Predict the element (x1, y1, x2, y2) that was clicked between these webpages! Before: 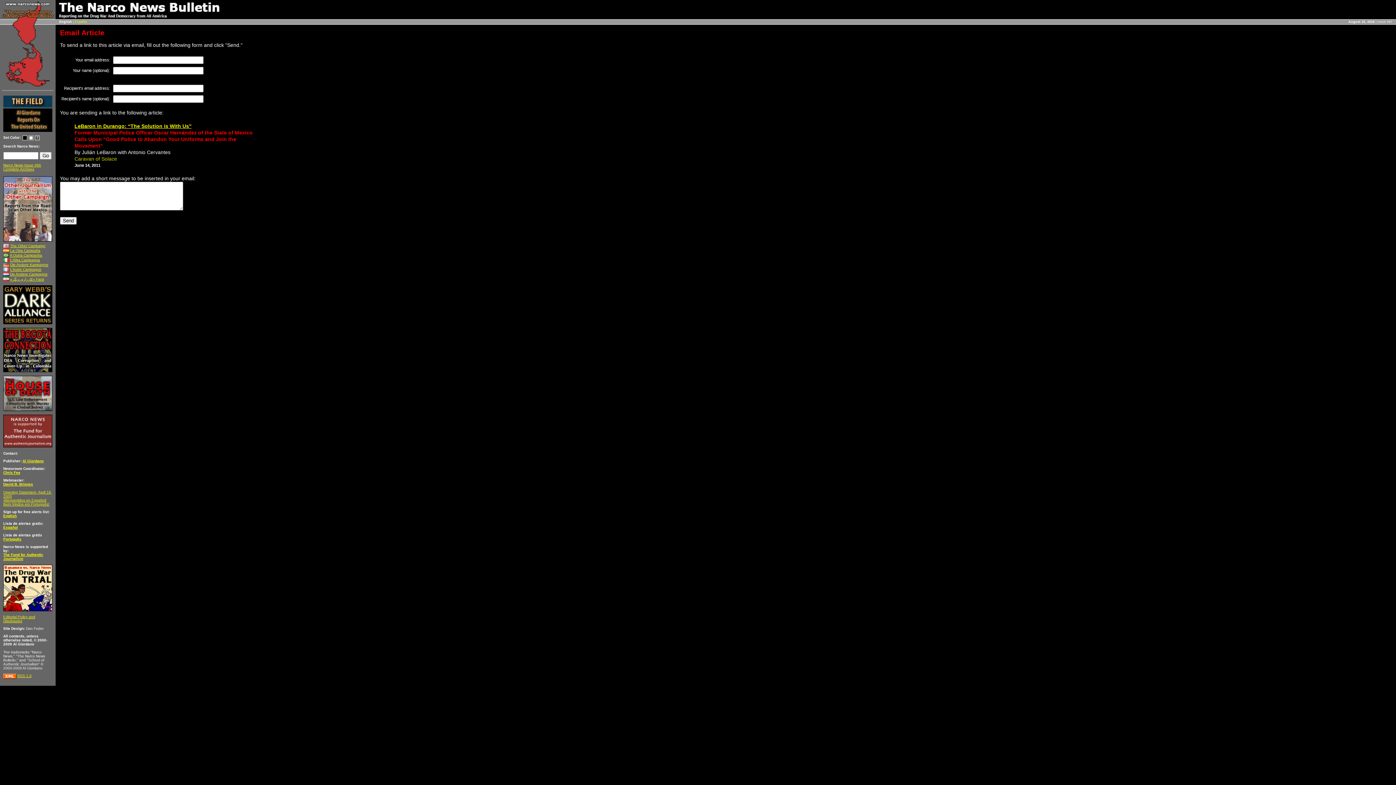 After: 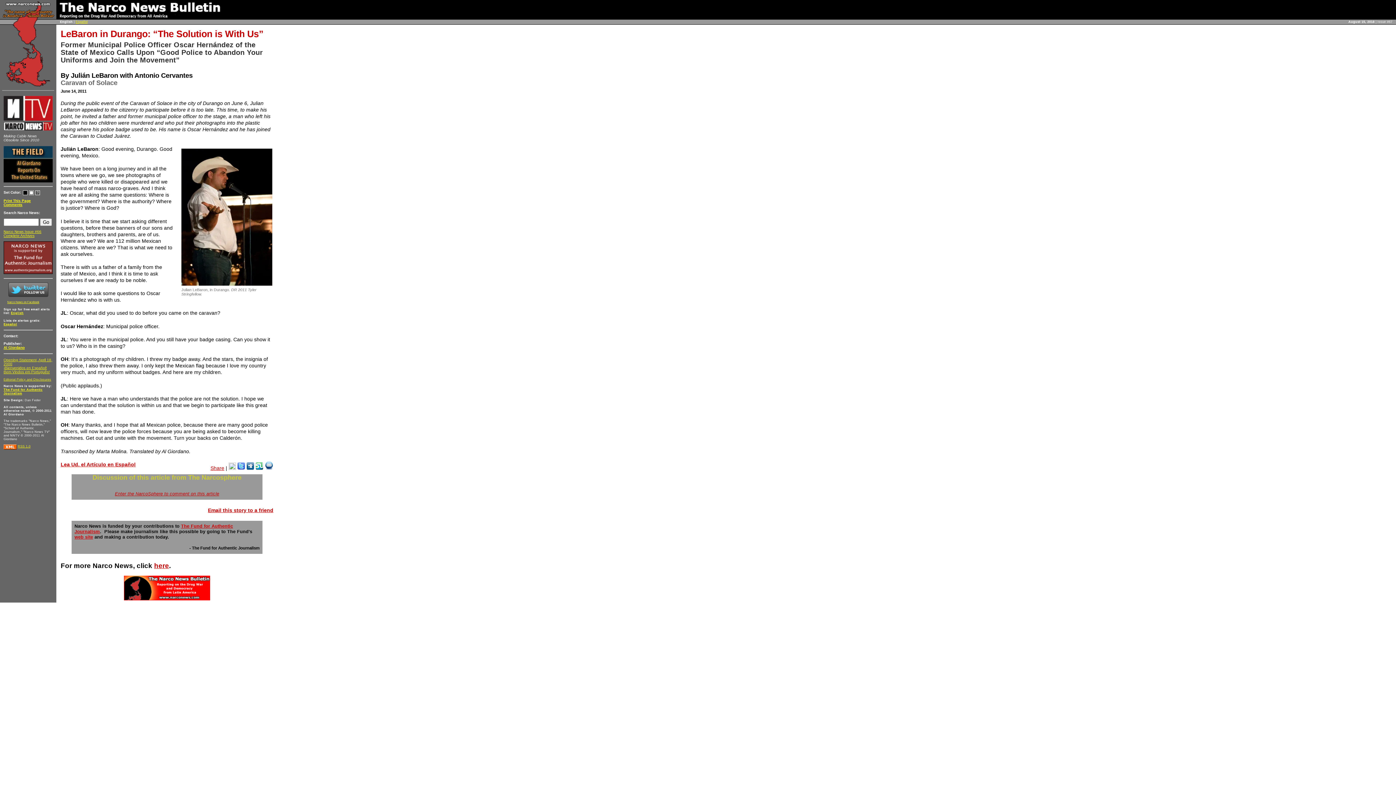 Action: label: LeBaron in Durango: “The Solution is With Us” bbox: (74, 123, 191, 129)